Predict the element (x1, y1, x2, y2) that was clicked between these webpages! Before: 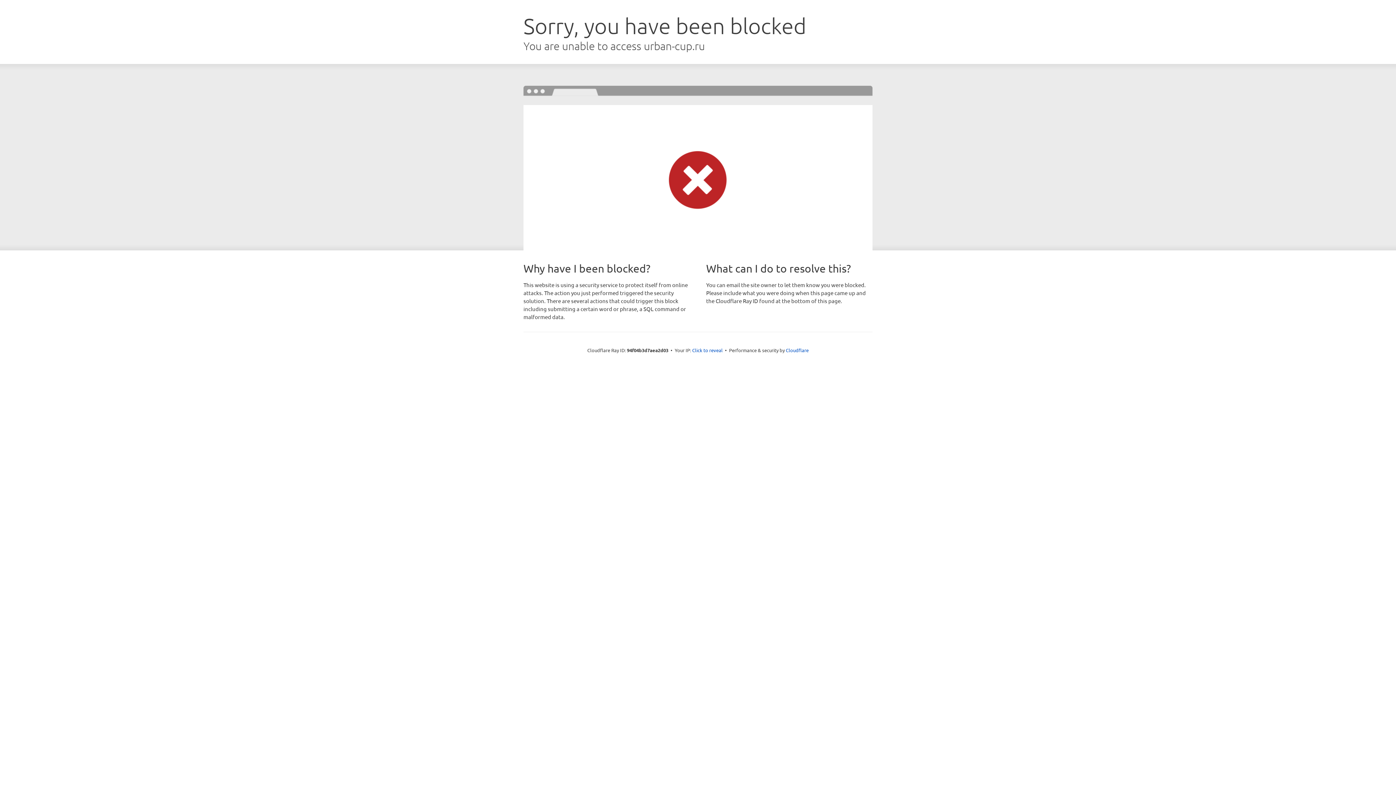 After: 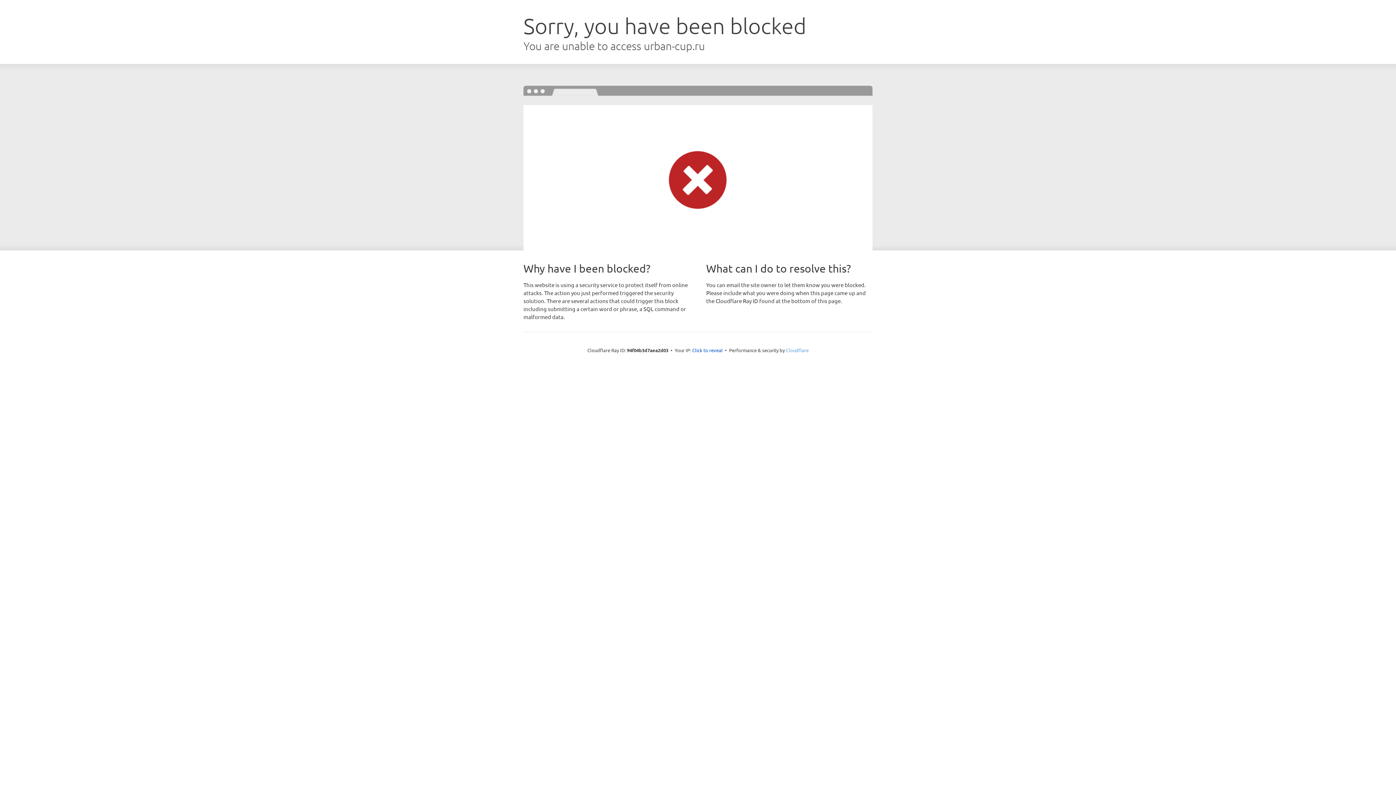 Action: bbox: (786, 347, 808, 353) label: Cloudflare